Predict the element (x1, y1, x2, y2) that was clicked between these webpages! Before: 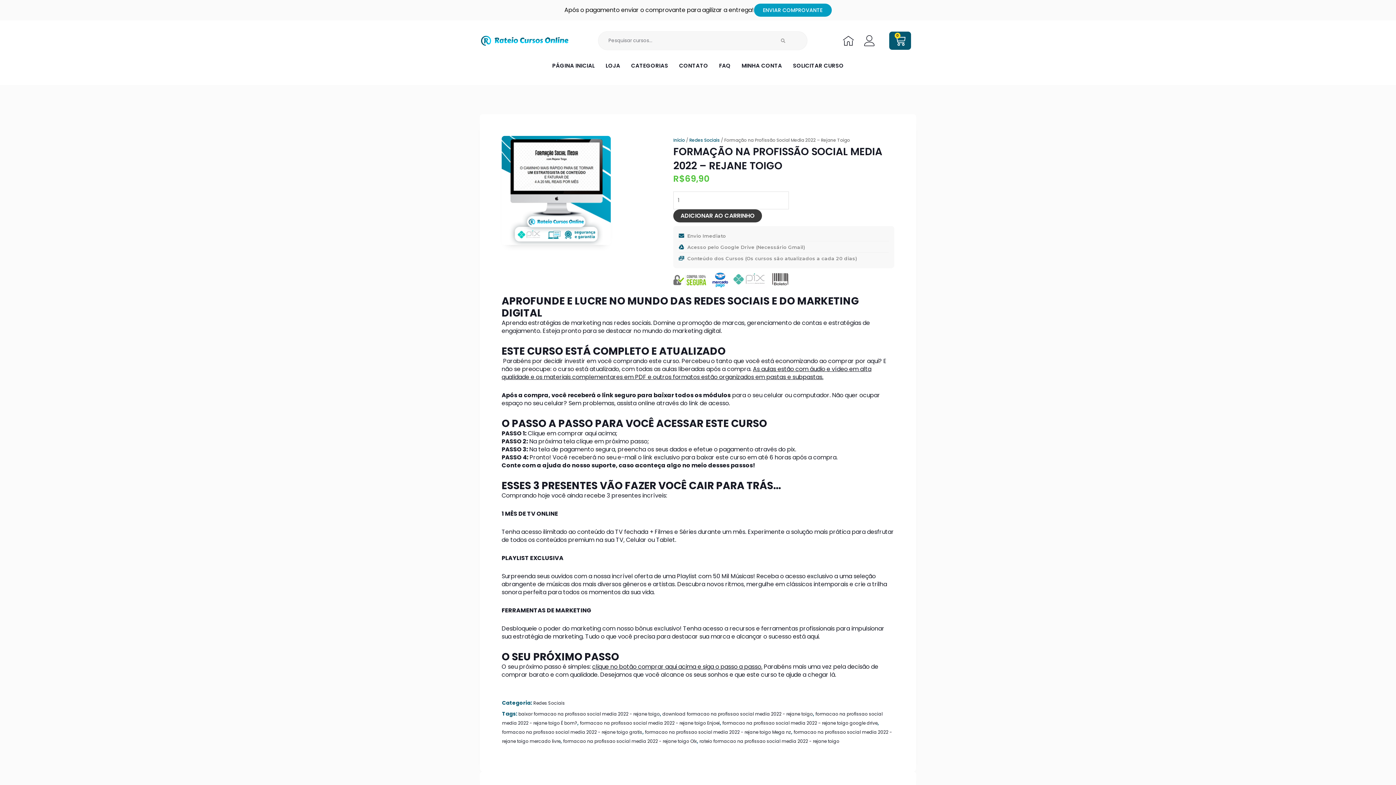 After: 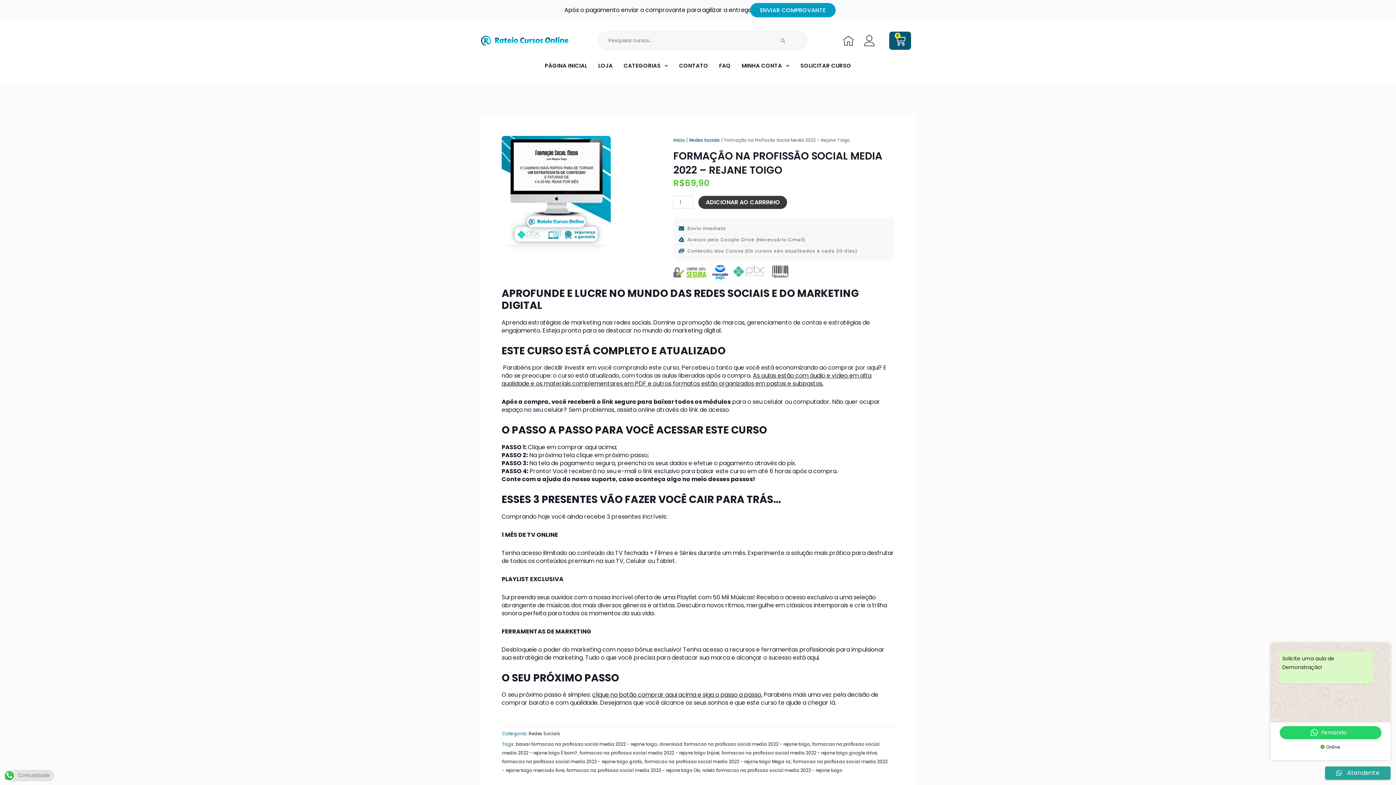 Action: bbox: (754, 3, 831, 16) label: ENVIAR COMPROVANTE